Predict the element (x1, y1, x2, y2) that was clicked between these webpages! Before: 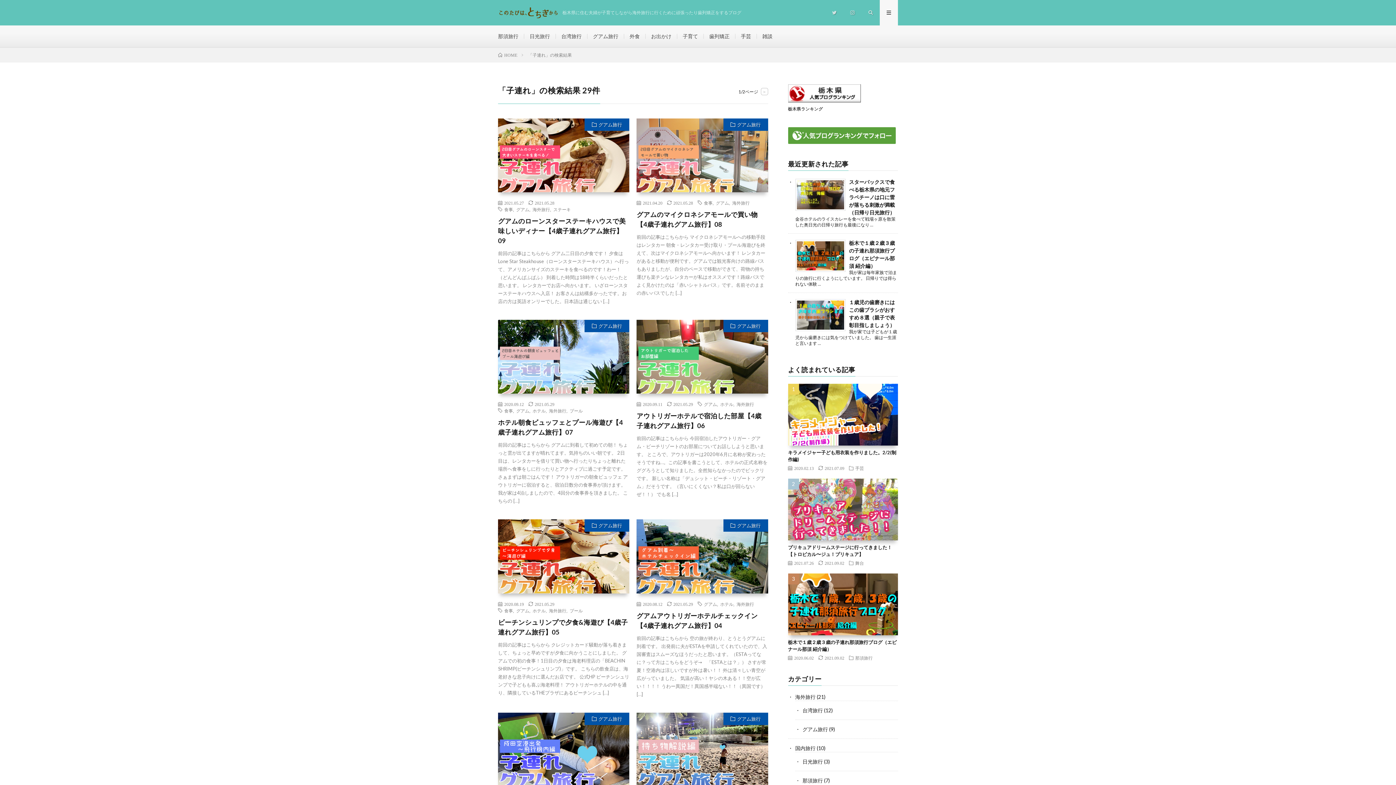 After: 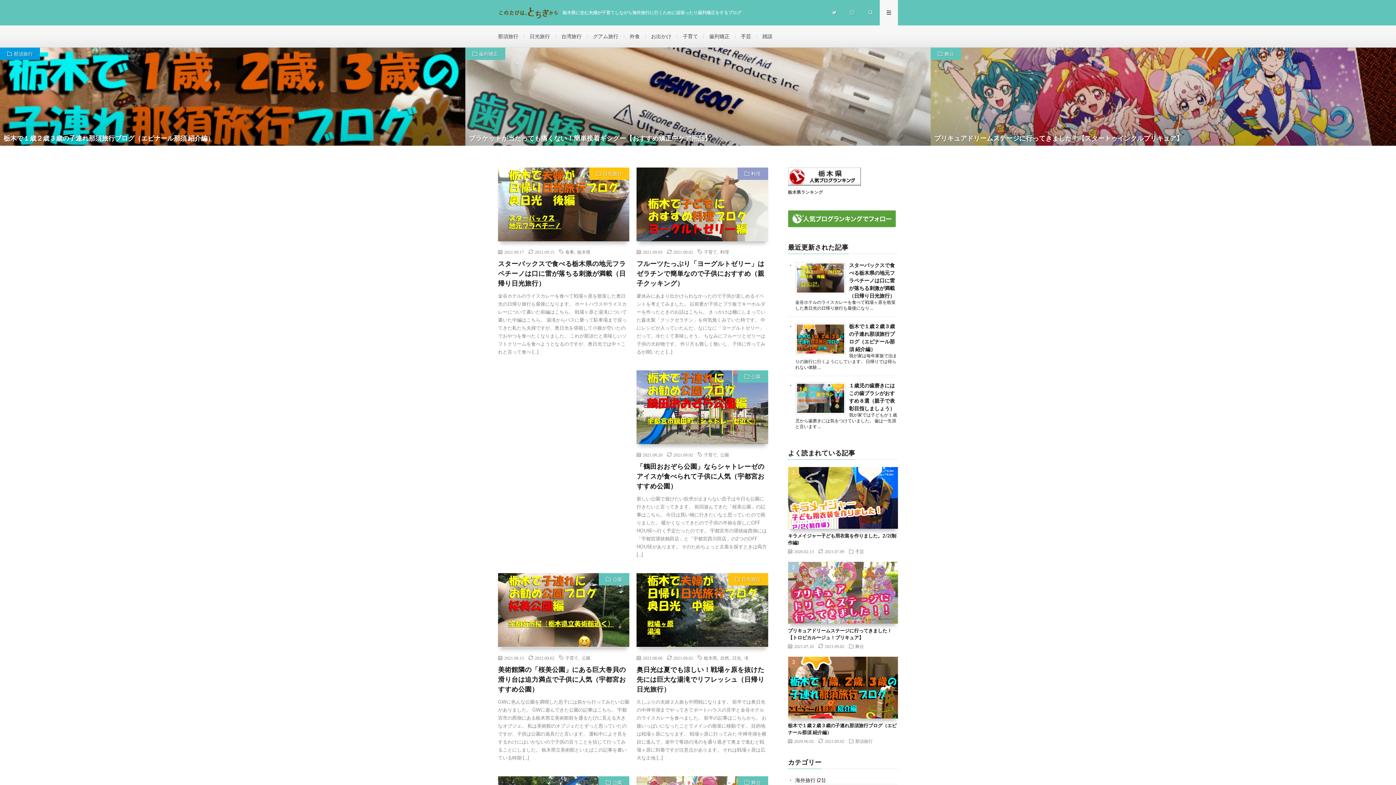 Action: bbox: (498, 7, 558, 18)